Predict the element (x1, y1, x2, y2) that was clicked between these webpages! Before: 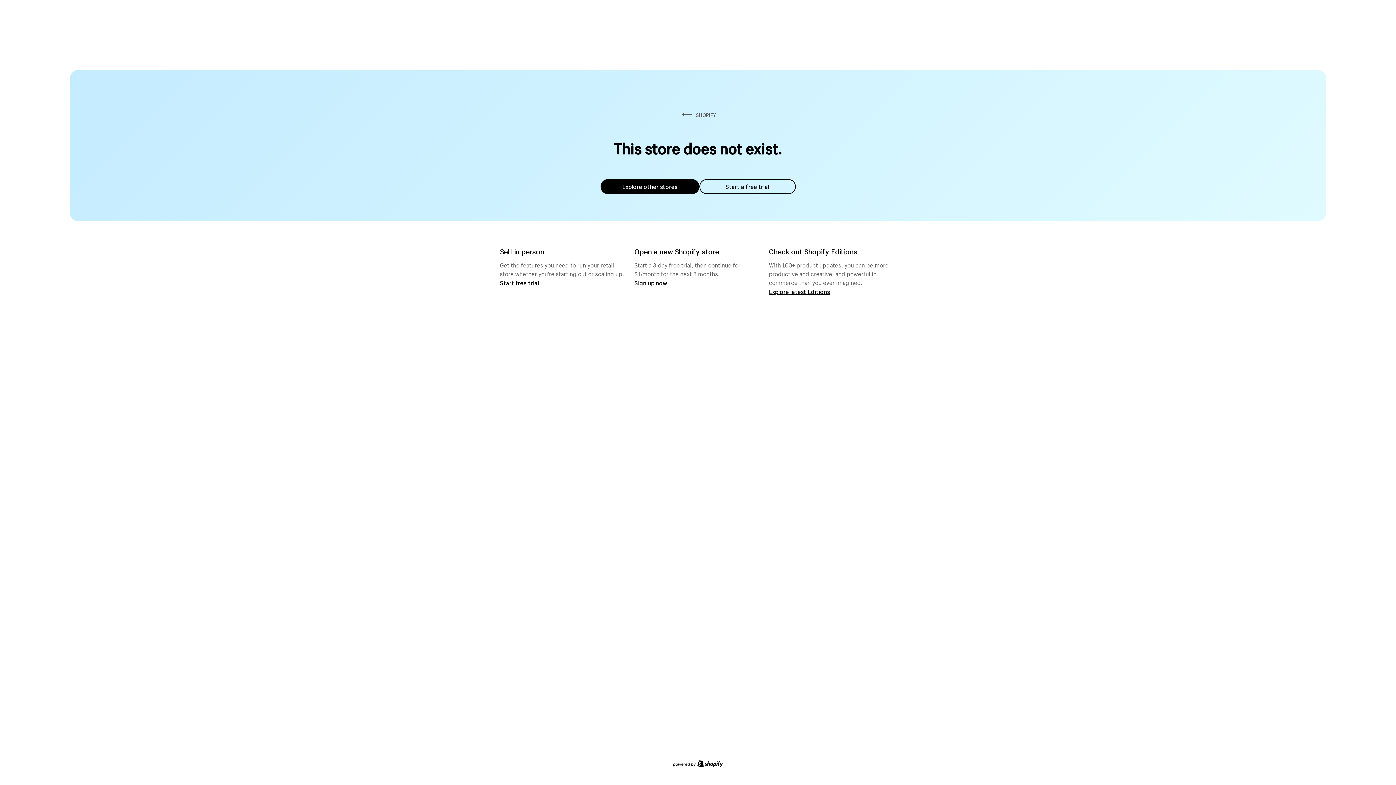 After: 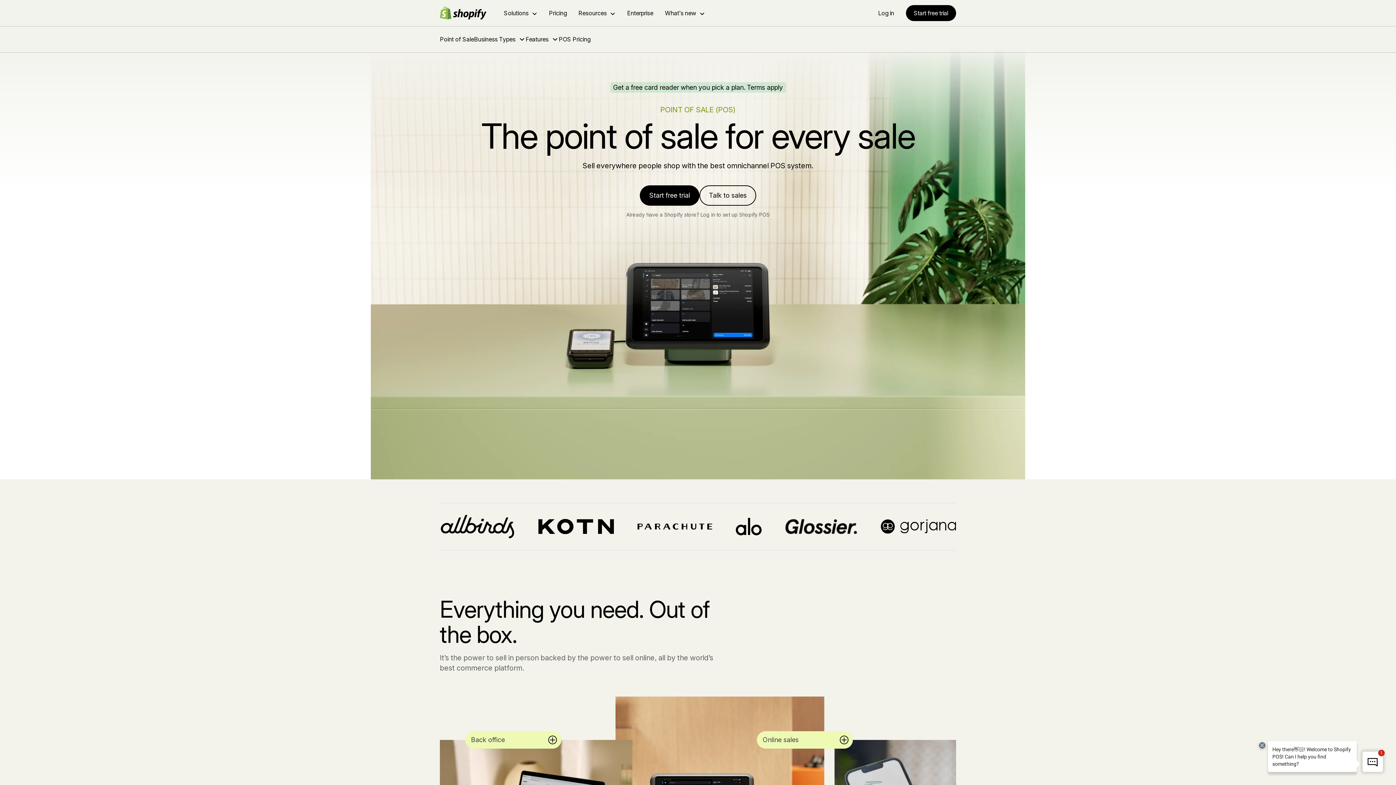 Action: label: Start free trial bbox: (500, 279, 539, 286)